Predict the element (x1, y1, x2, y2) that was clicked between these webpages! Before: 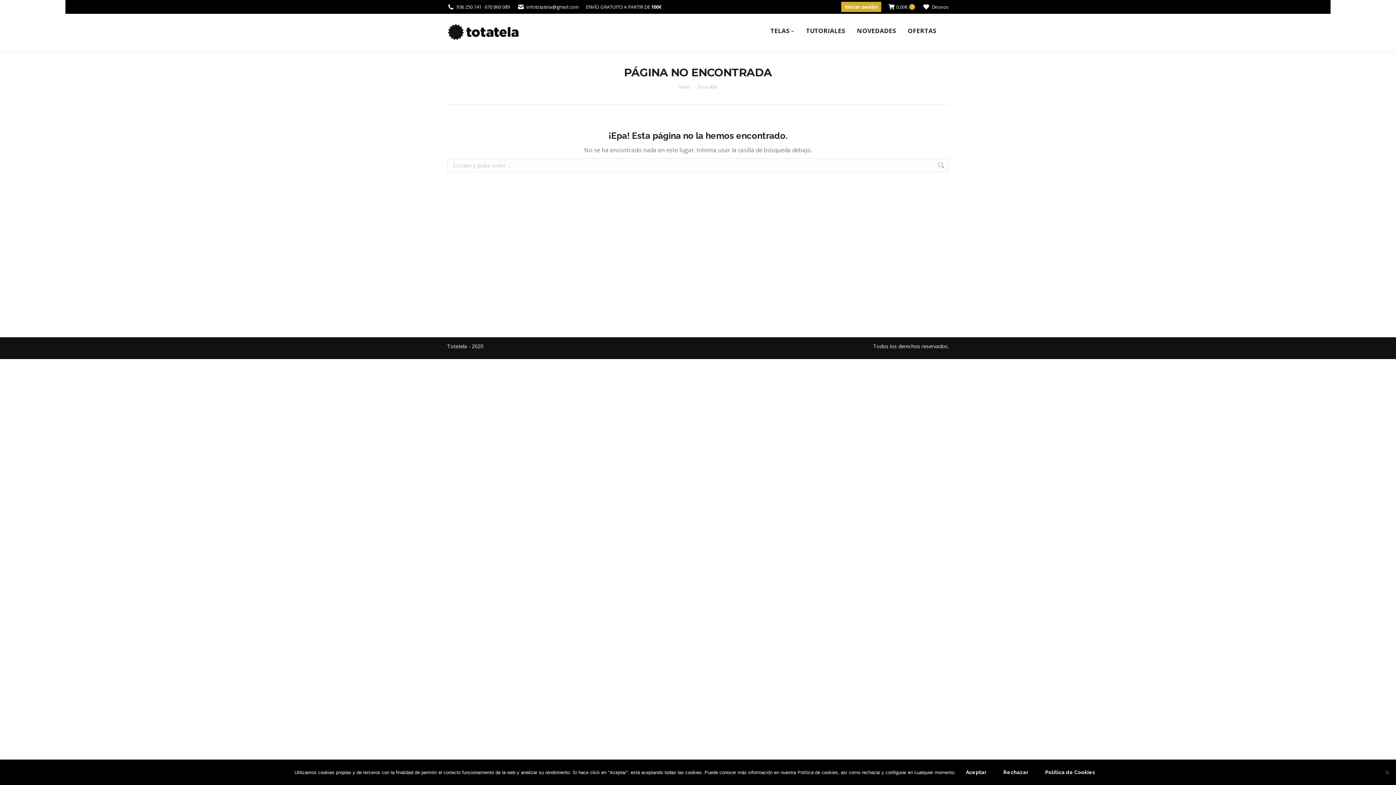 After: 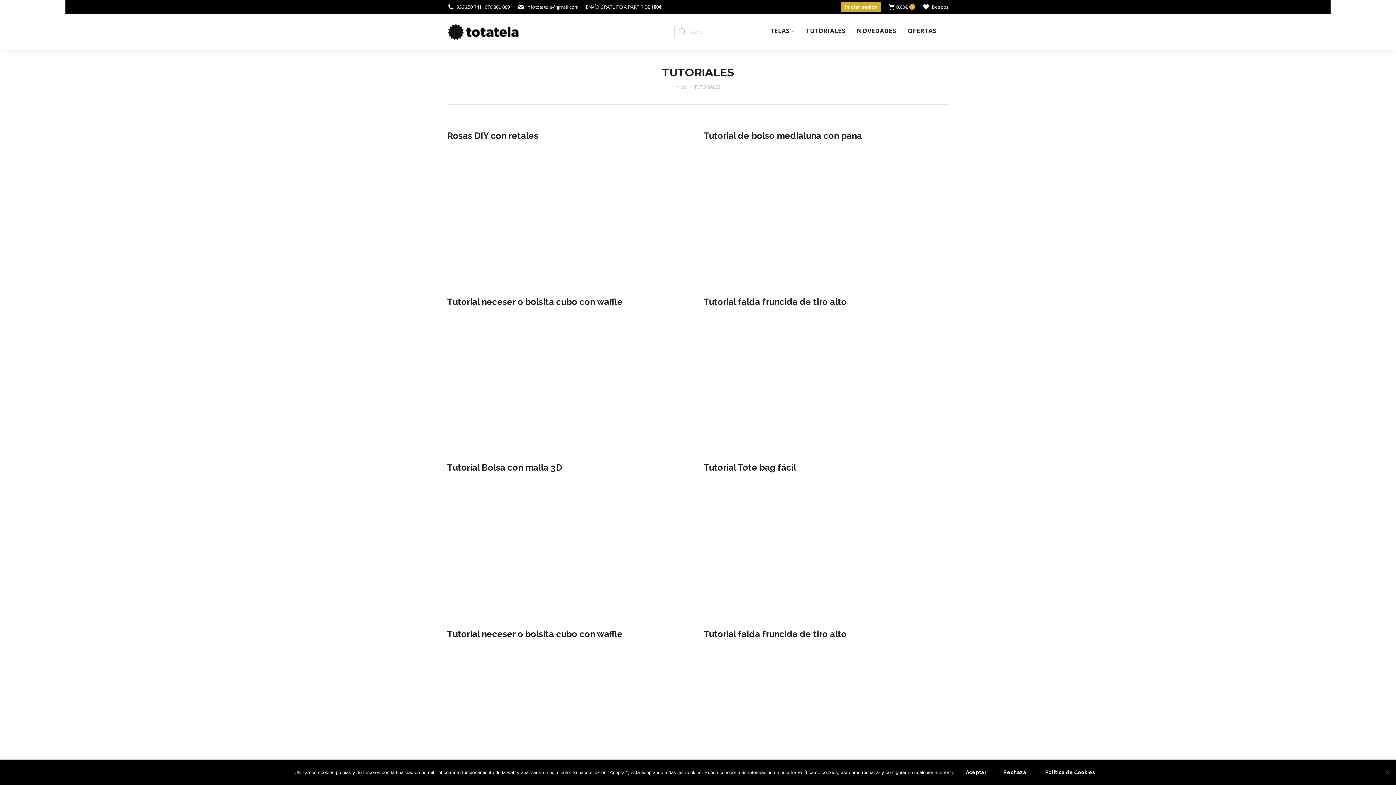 Action: label: TUTORIALES bbox: (801, 13, 850, 43)